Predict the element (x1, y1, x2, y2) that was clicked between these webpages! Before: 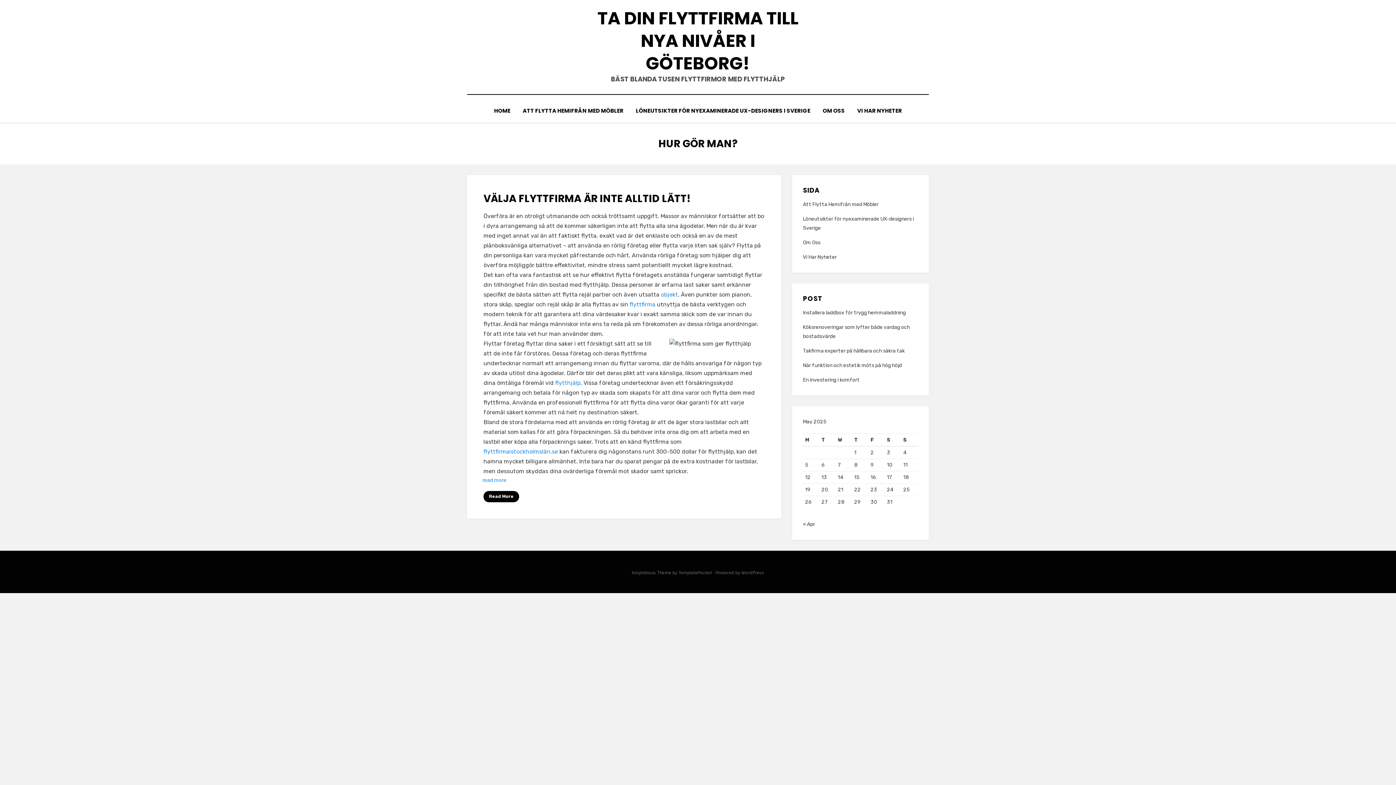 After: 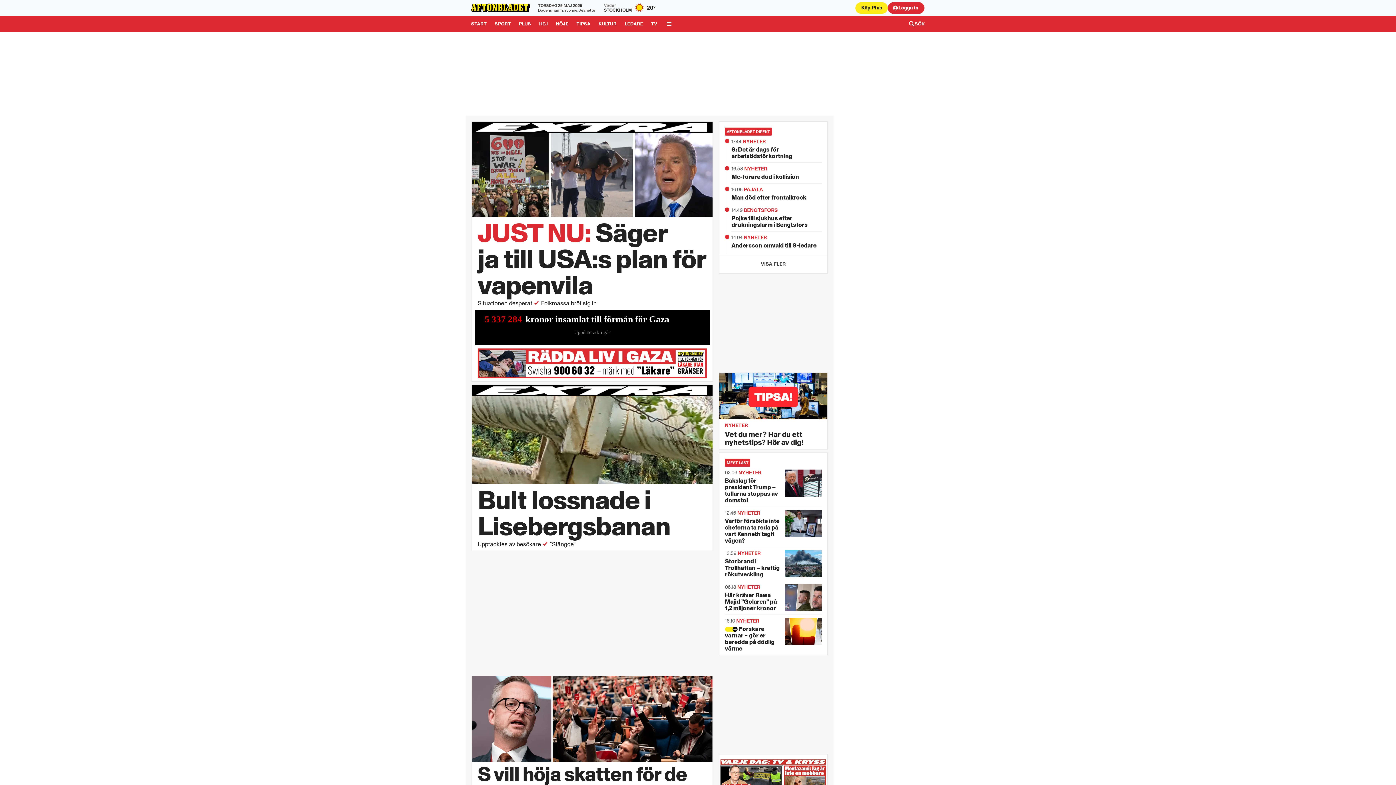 Action: bbox: (661, 291, 678, 298) label: objekt